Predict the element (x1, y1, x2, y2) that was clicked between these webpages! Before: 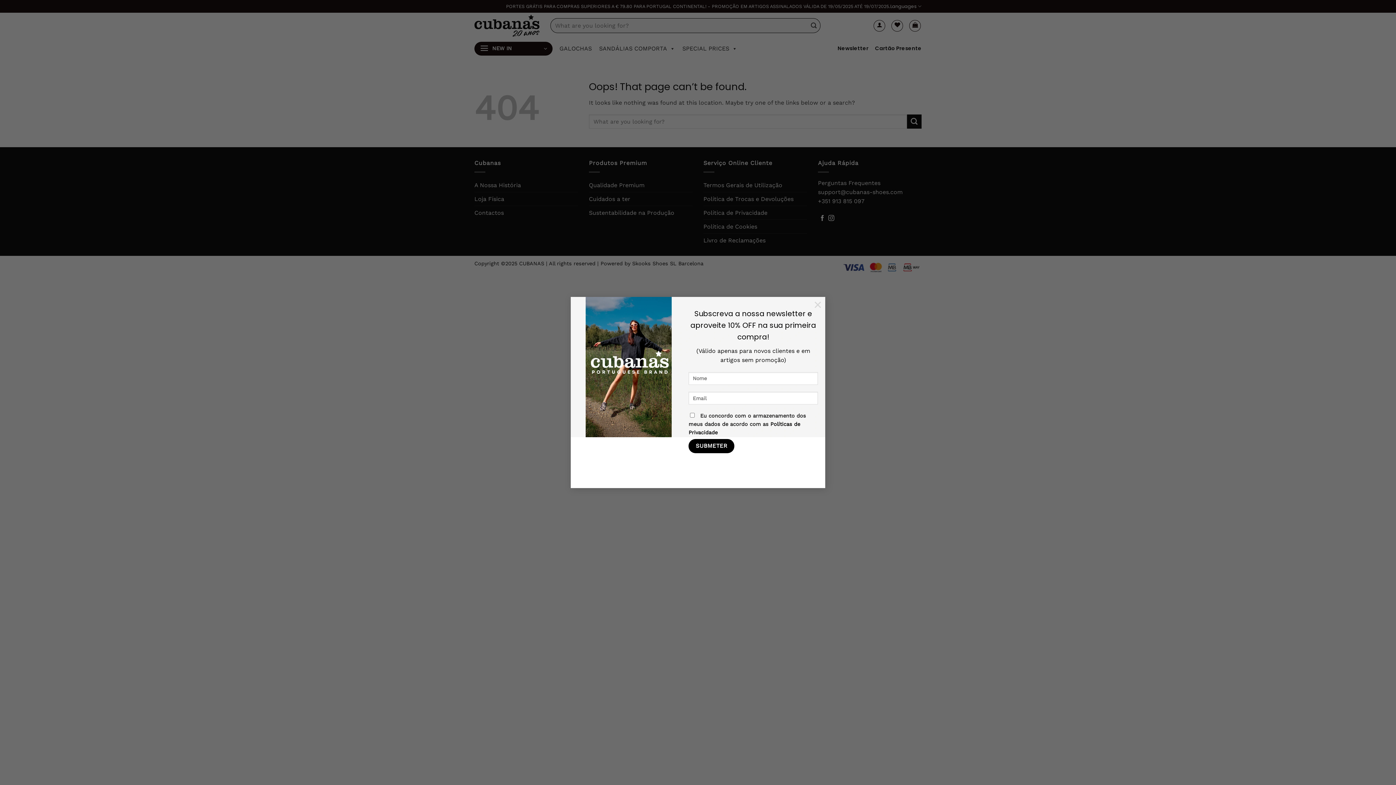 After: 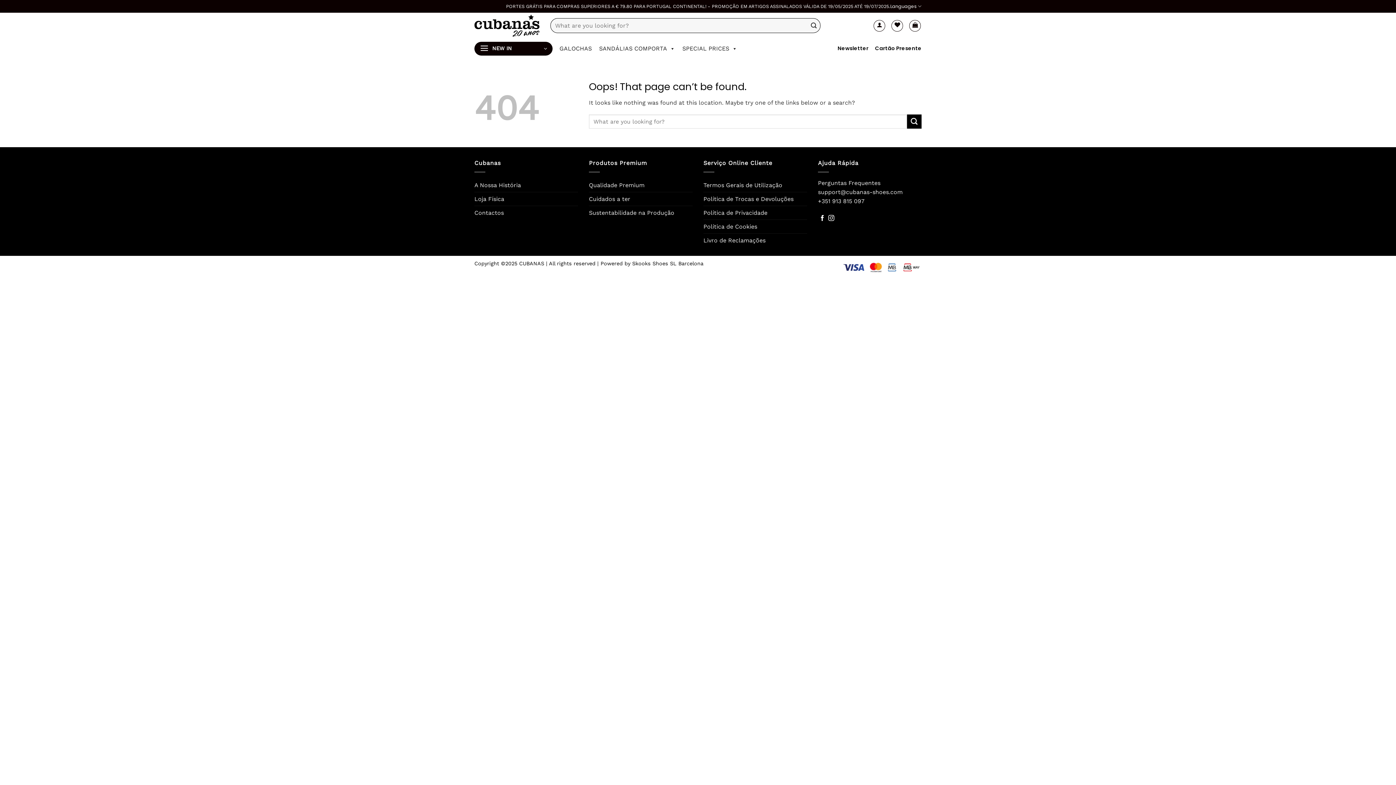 Action: label: × bbox: (810, 297, 825, 311)